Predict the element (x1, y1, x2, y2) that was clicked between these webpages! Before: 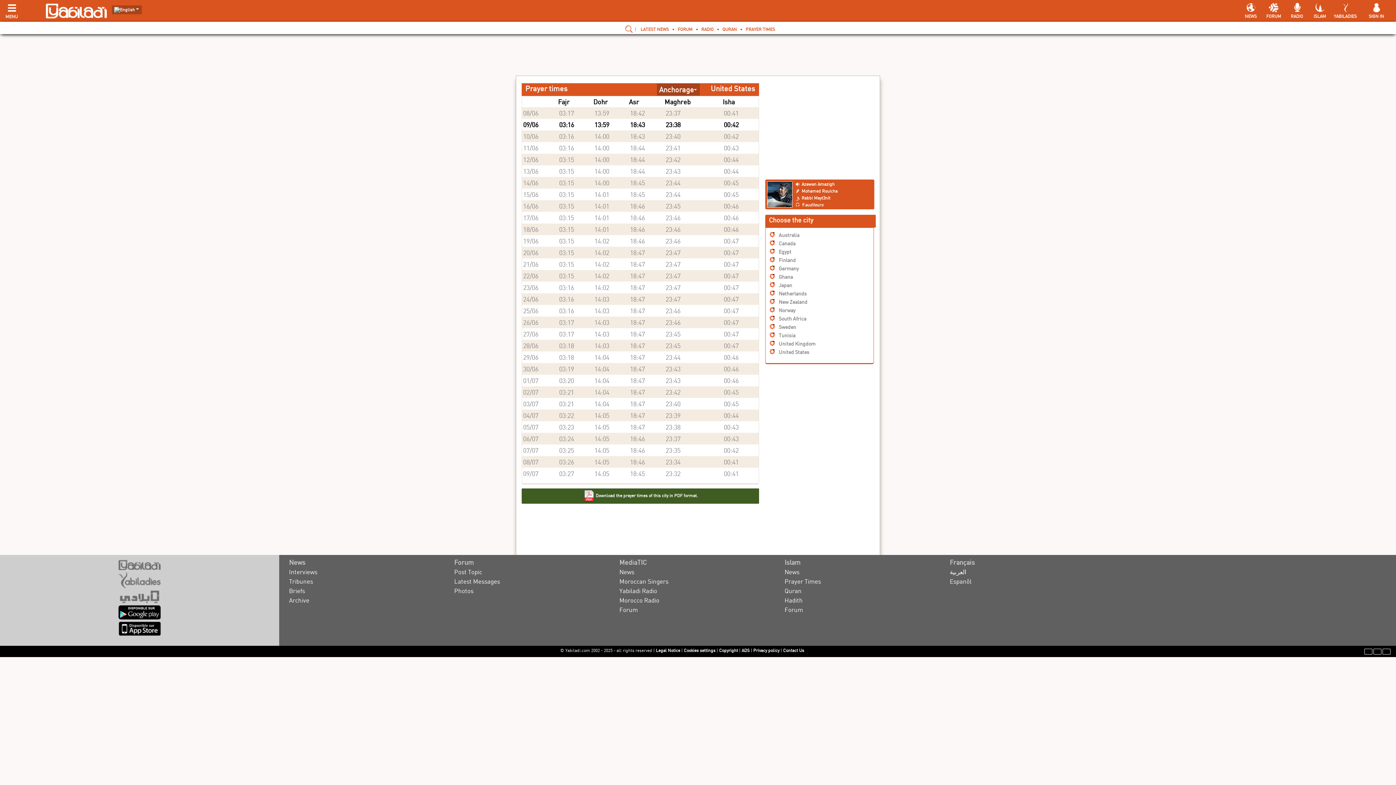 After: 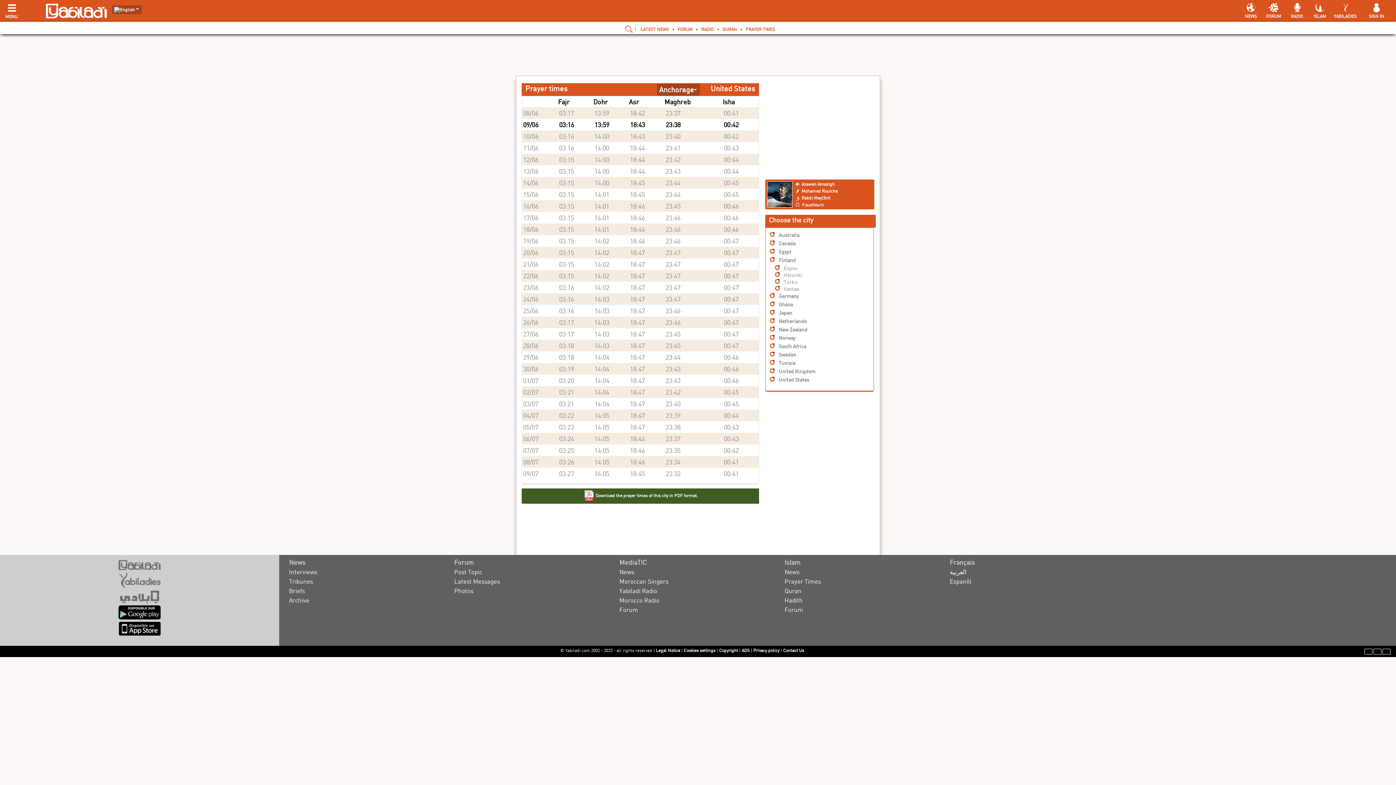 Action: label: Finland bbox: (769, 257, 796, 264)